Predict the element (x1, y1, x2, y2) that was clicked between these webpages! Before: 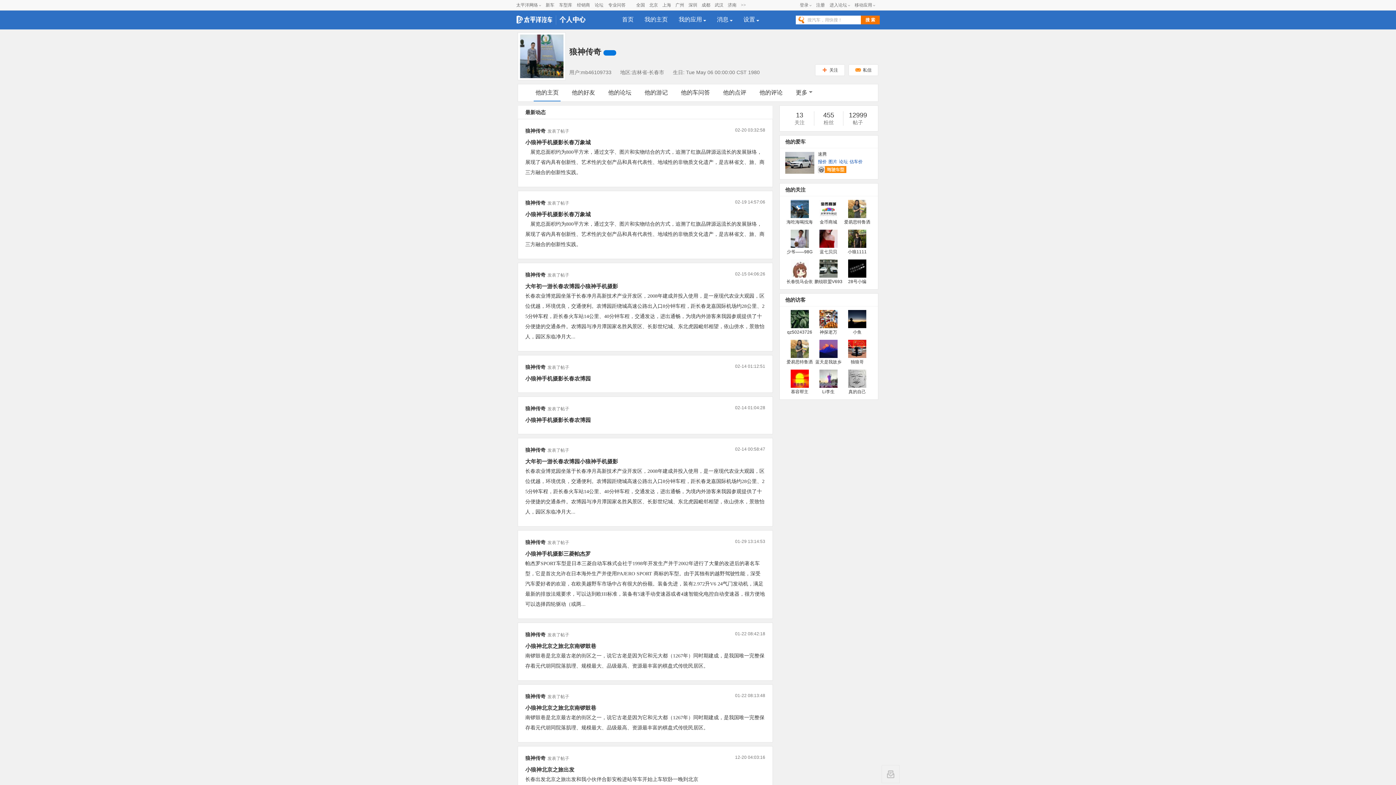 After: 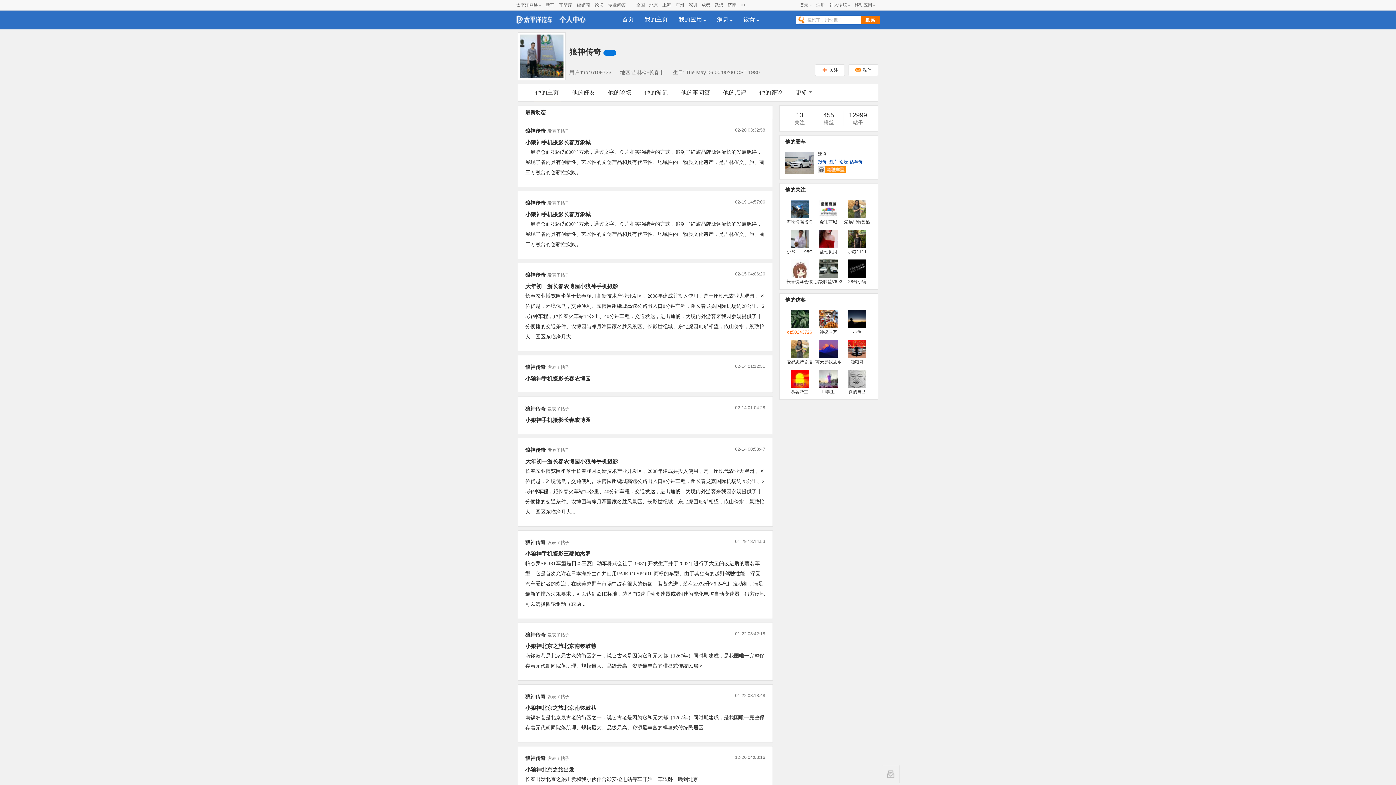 Action: label: qz50243726 bbox: (785, 310, 814, 336)